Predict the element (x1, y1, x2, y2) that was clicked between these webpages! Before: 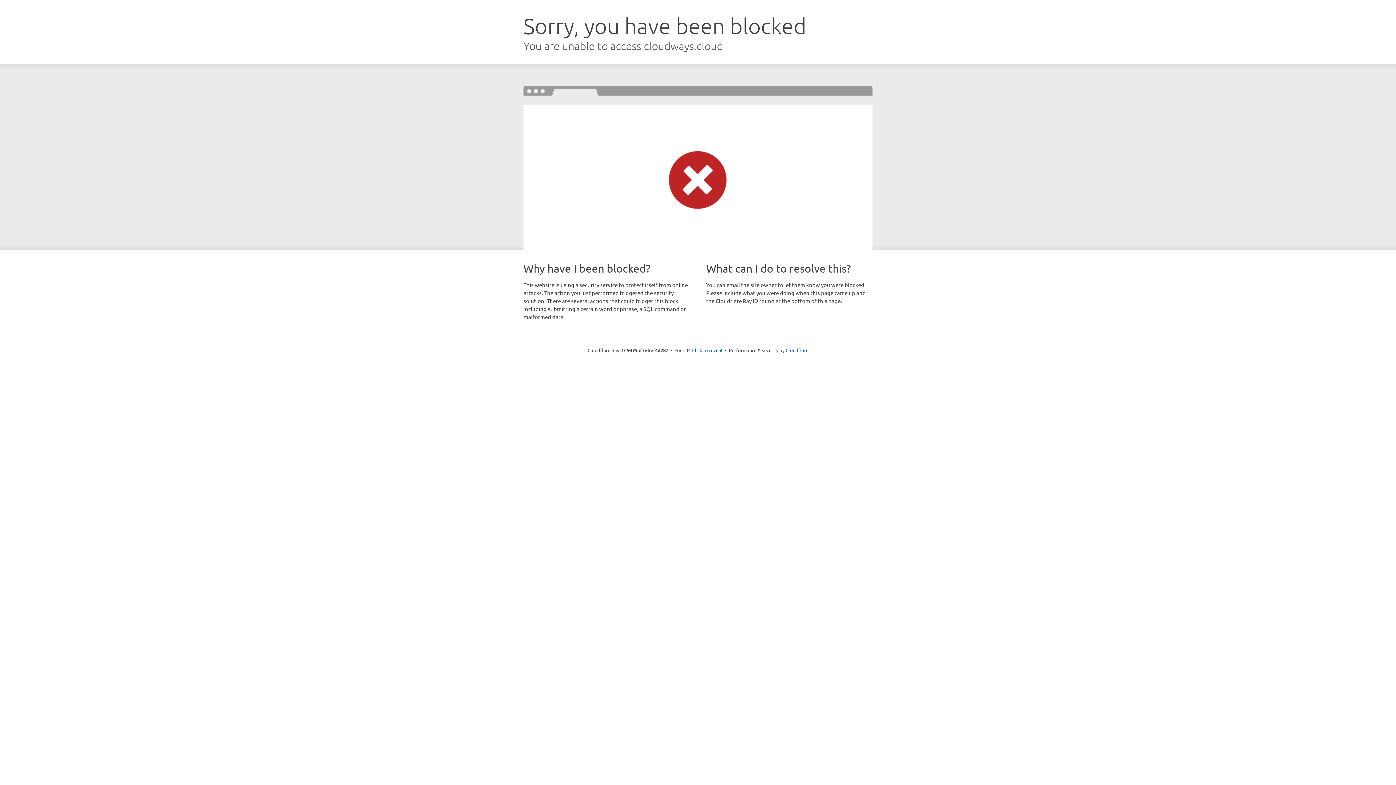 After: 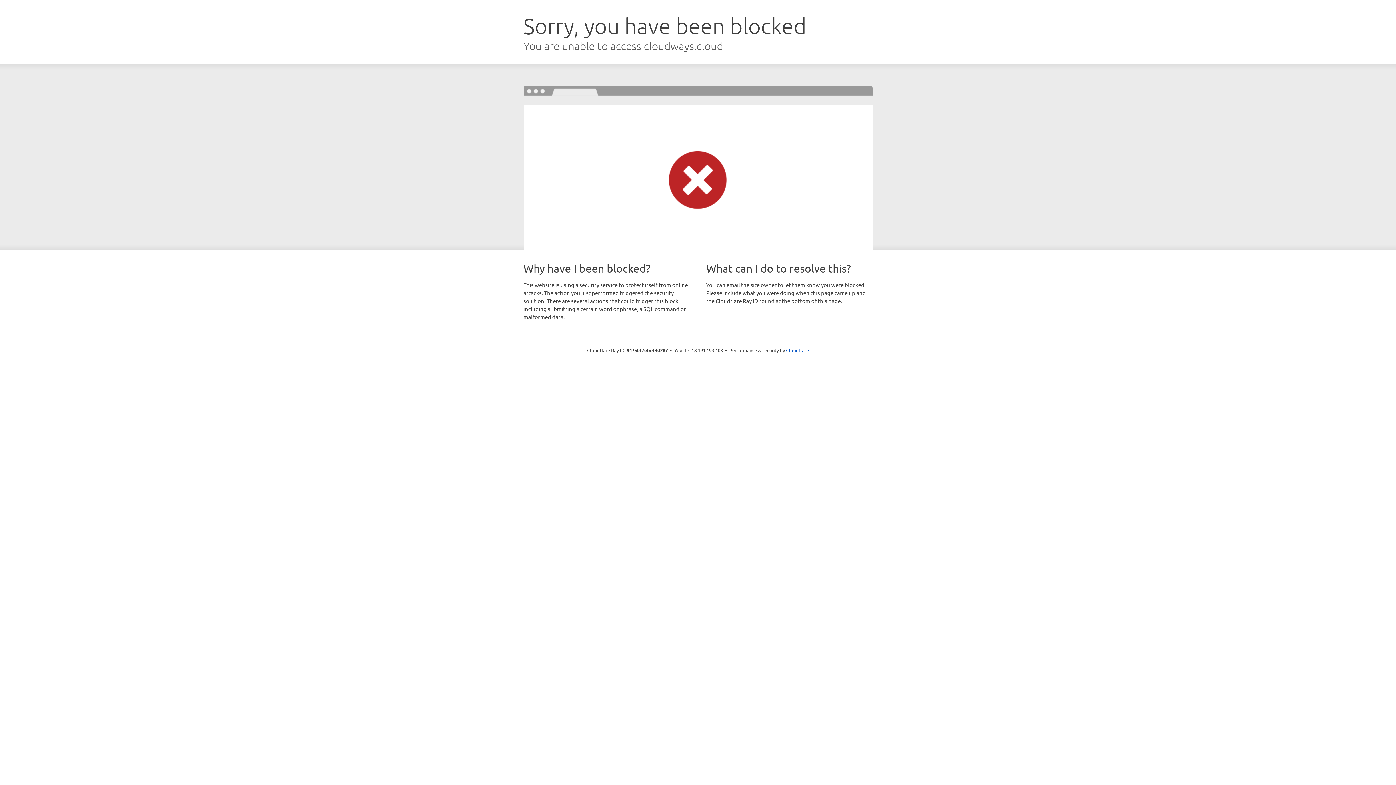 Action: label: Click to reveal bbox: (692, 346, 722, 353)